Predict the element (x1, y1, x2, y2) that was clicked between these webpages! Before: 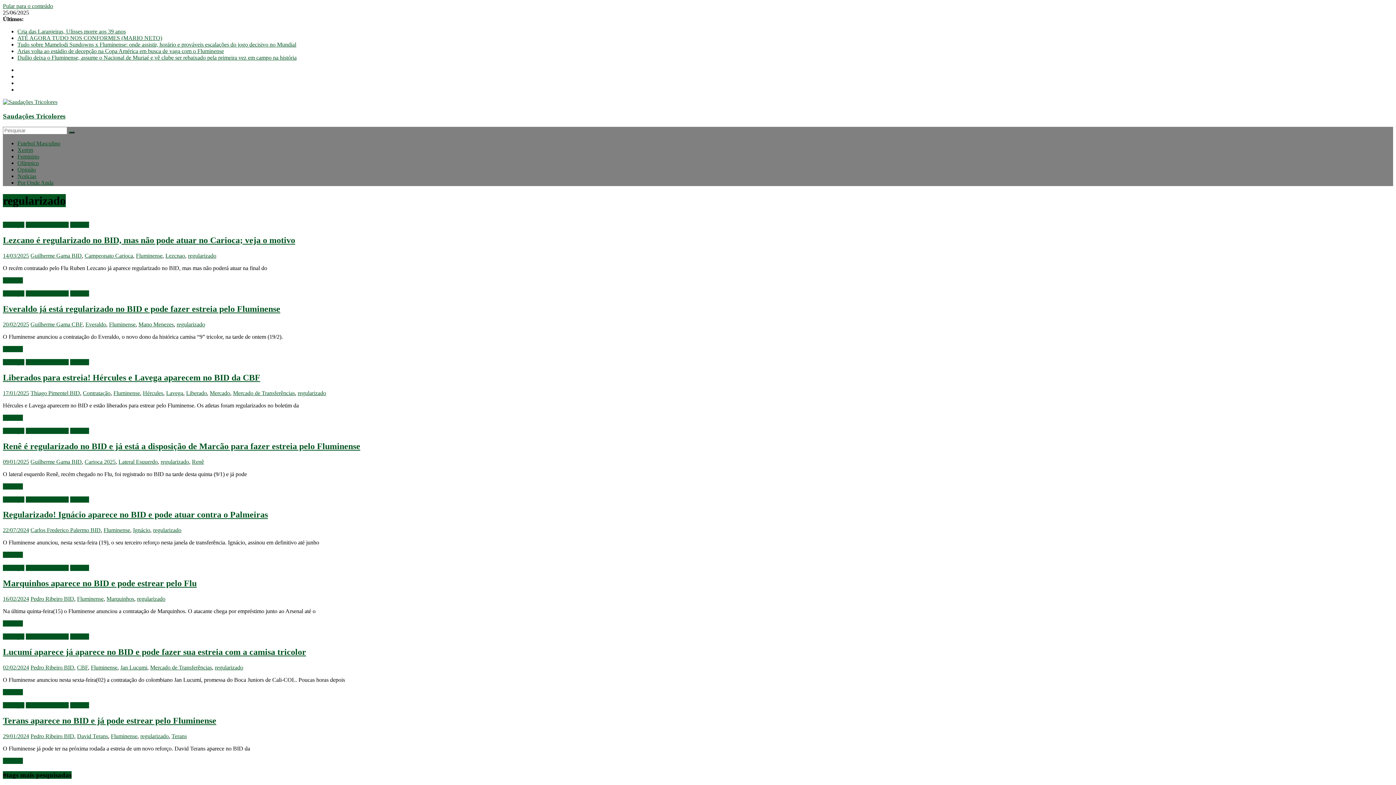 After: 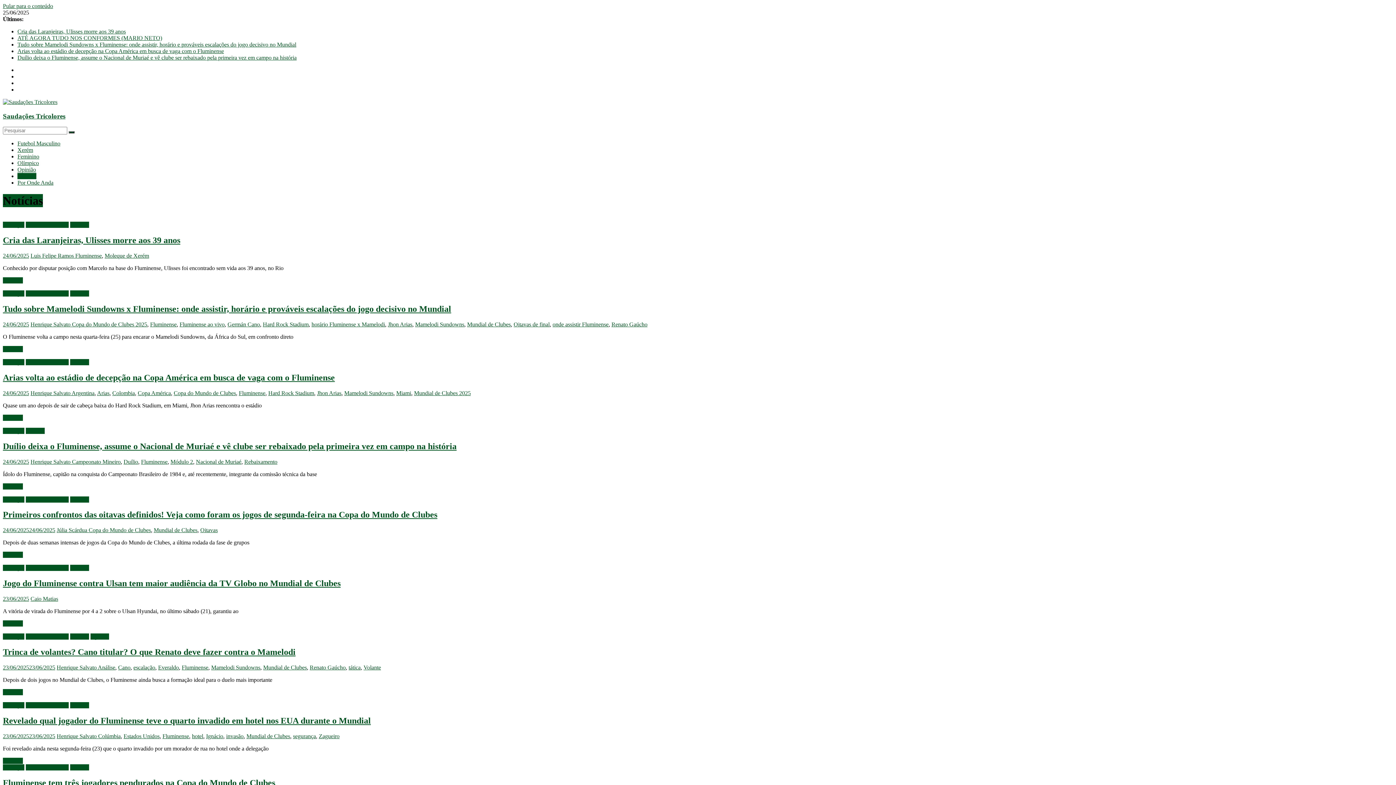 Action: label: Notícias bbox: (70, 221, 89, 228)